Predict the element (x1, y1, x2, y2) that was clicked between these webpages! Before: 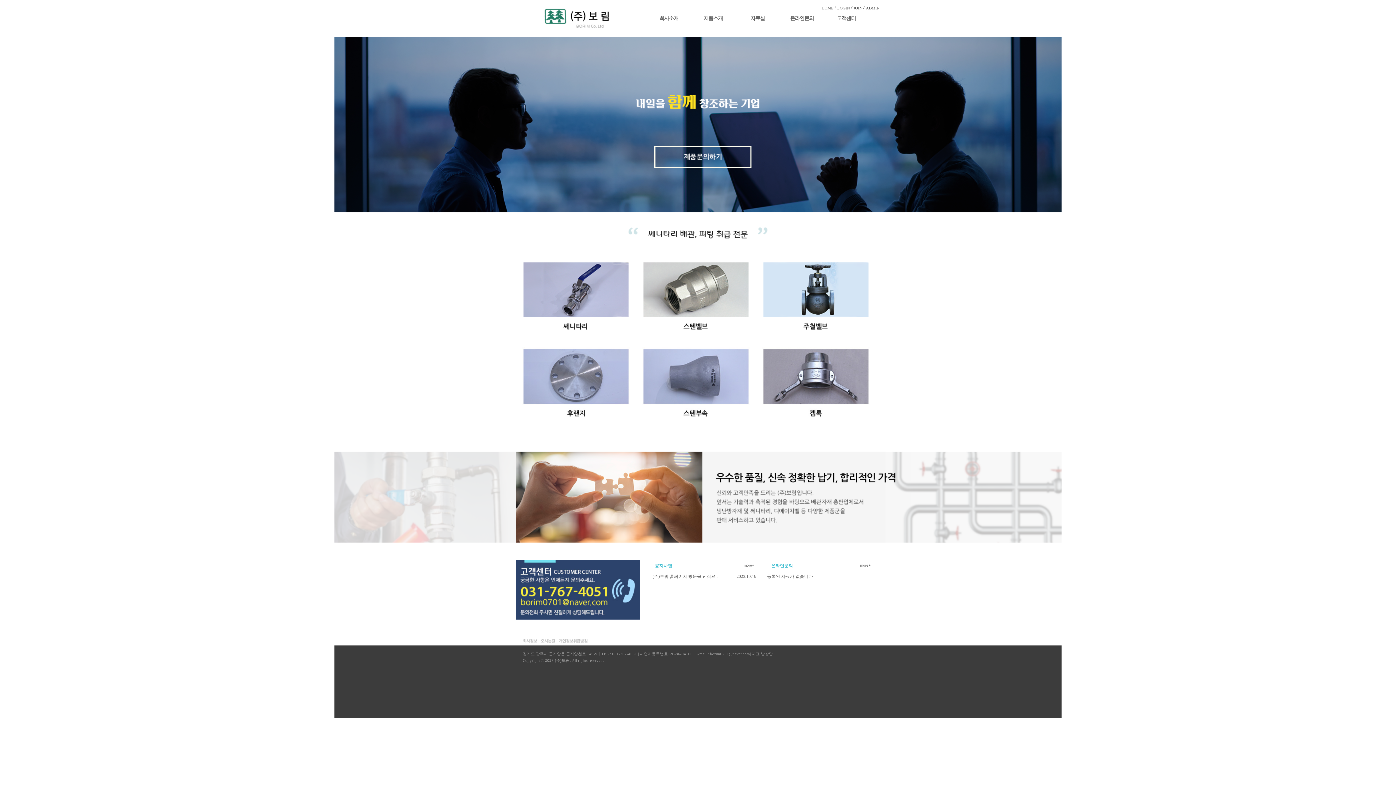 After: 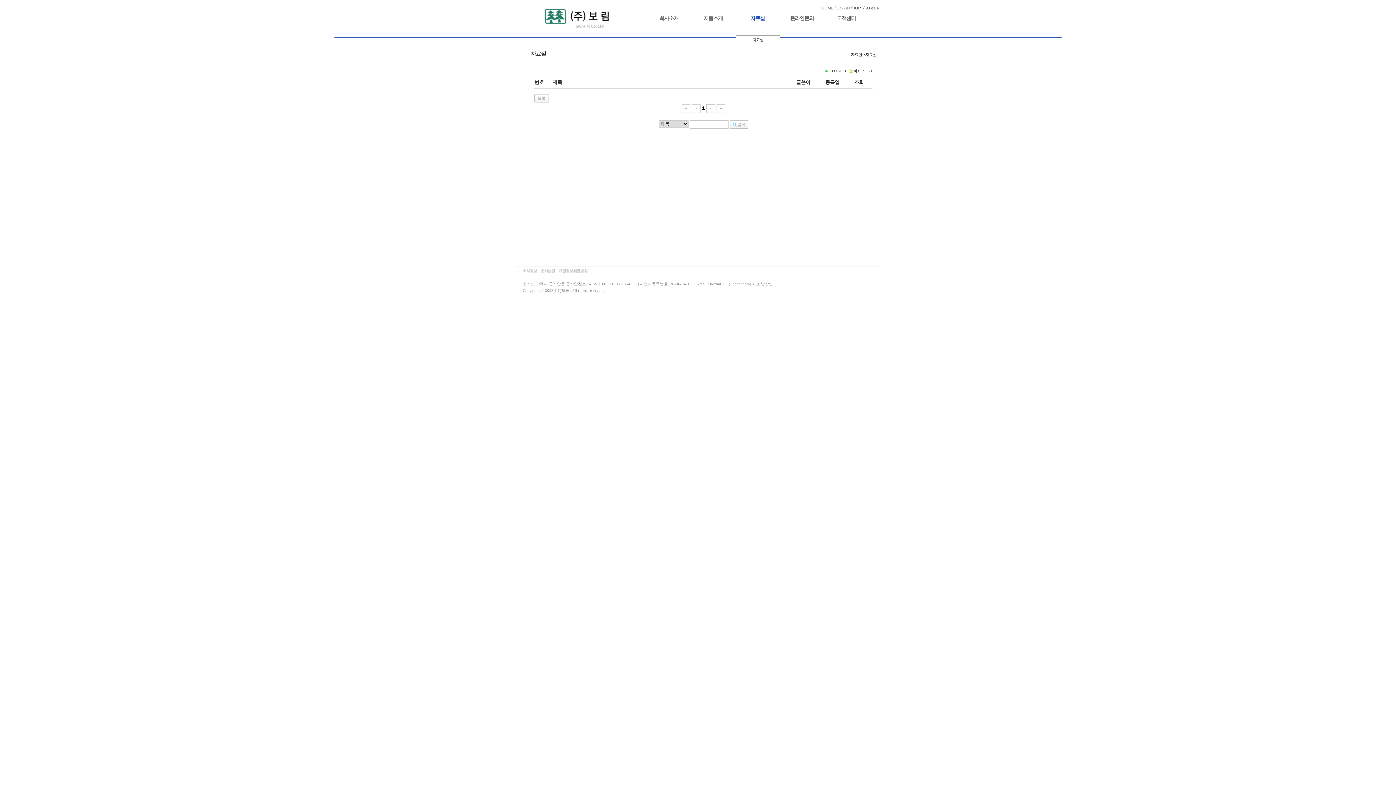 Action: bbox: (748, 15, 766, 21) label: 자료실